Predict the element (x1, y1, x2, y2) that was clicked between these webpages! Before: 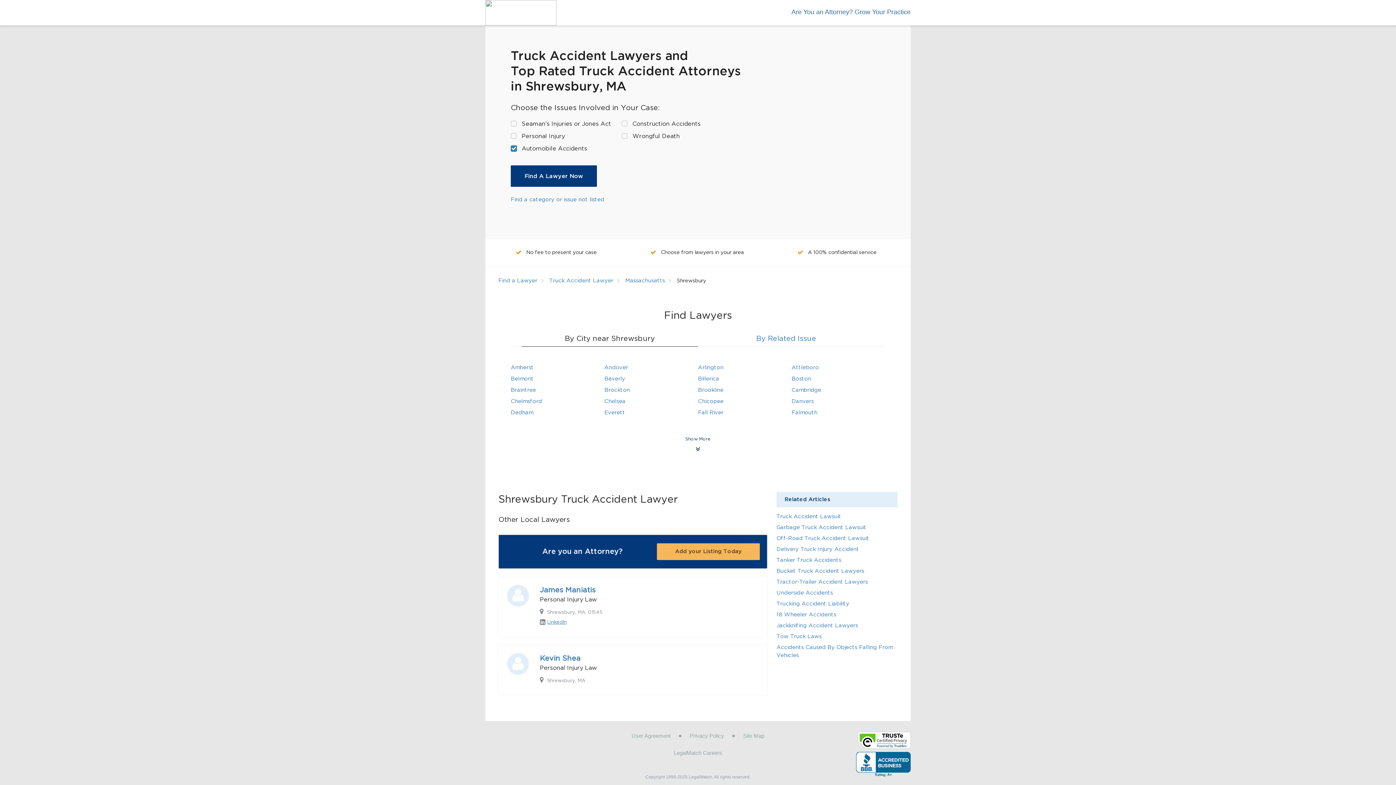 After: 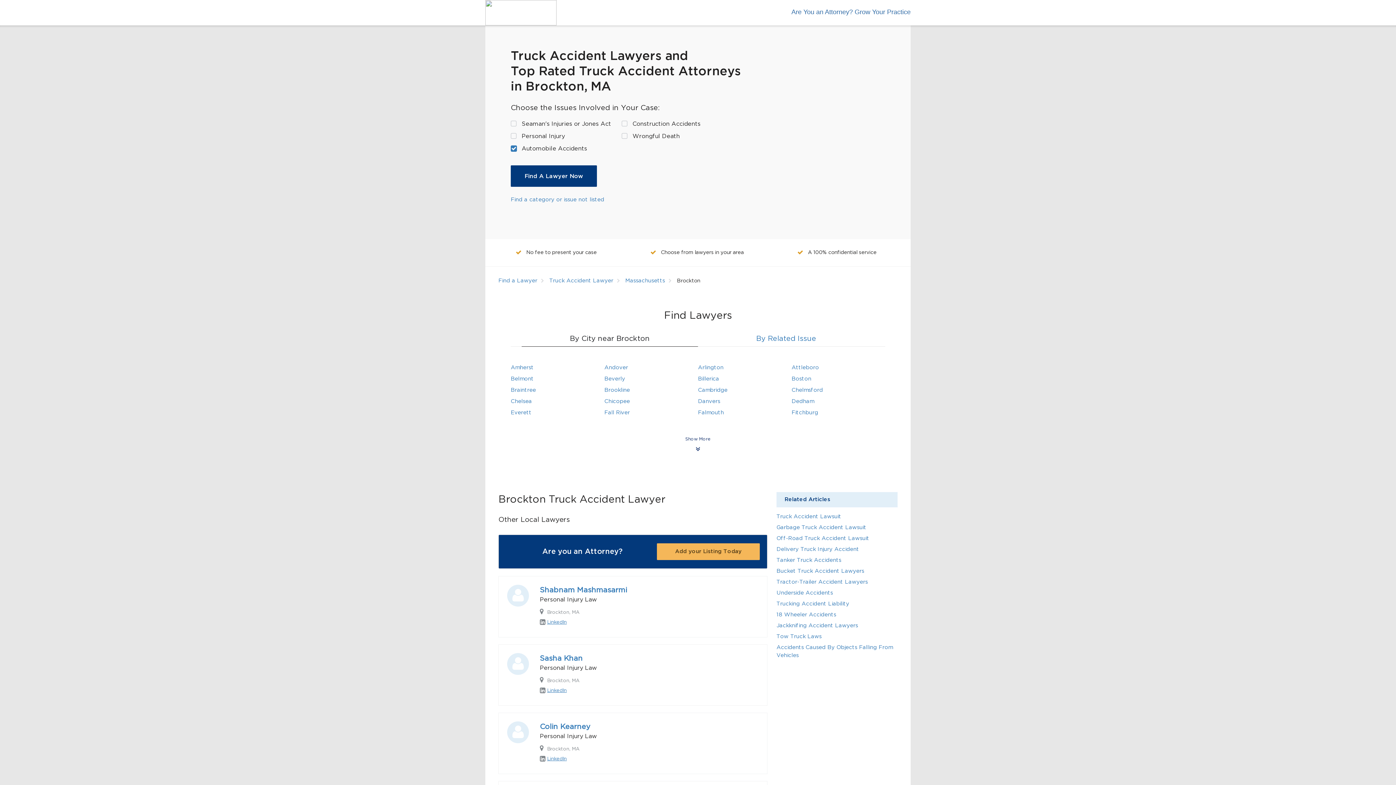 Action: label: Brockton bbox: (604, 387, 630, 393)